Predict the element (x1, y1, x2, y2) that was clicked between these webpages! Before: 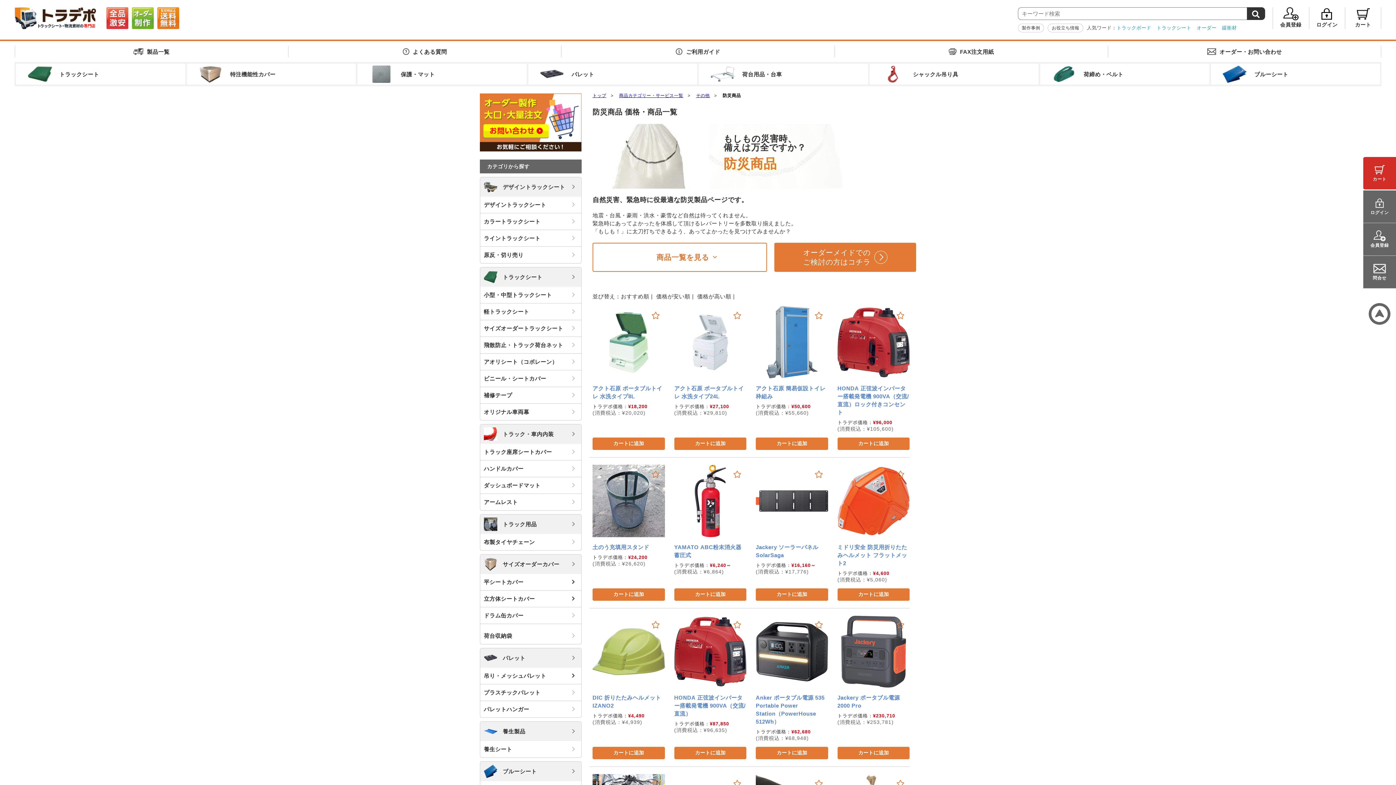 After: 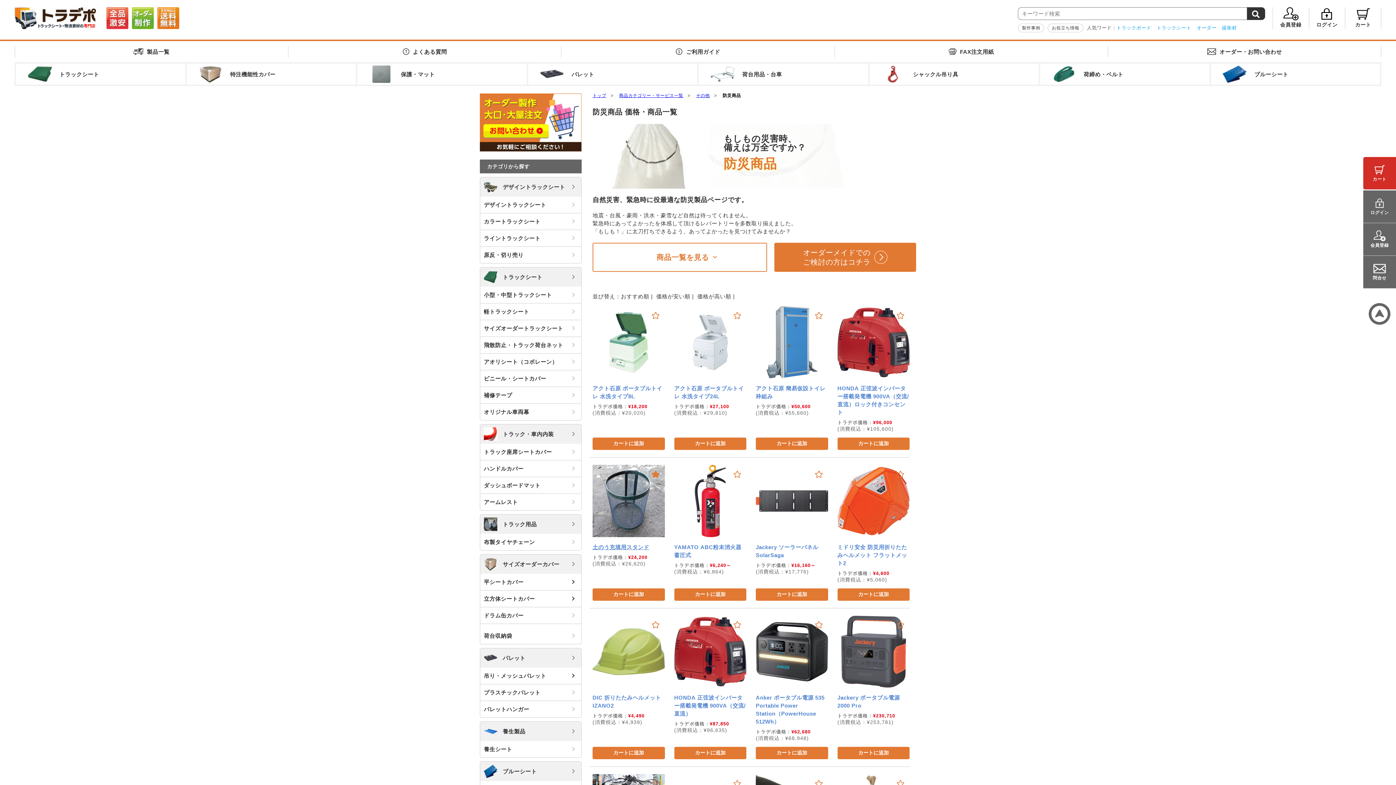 Action: label: お気に入りに追加 bbox: (648, 467, 663, 481)